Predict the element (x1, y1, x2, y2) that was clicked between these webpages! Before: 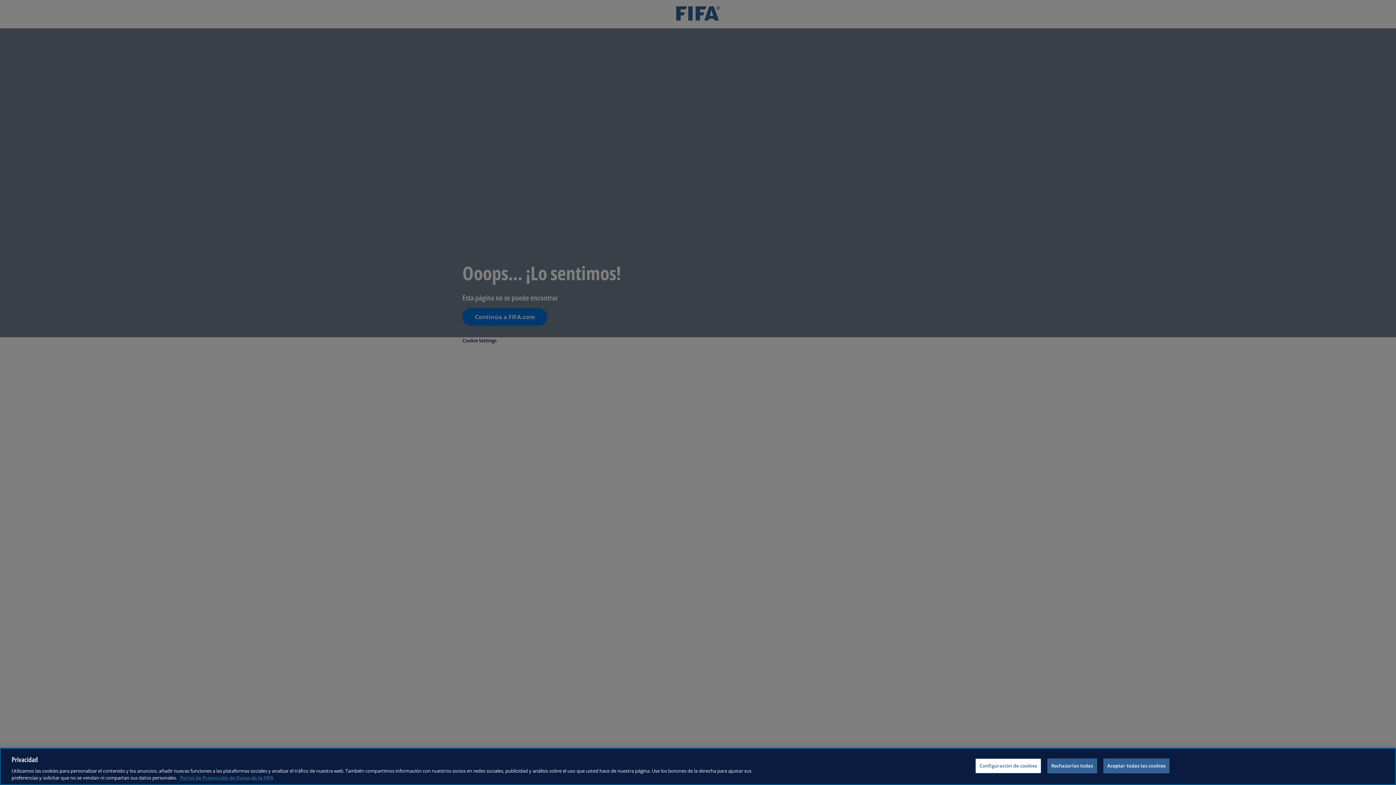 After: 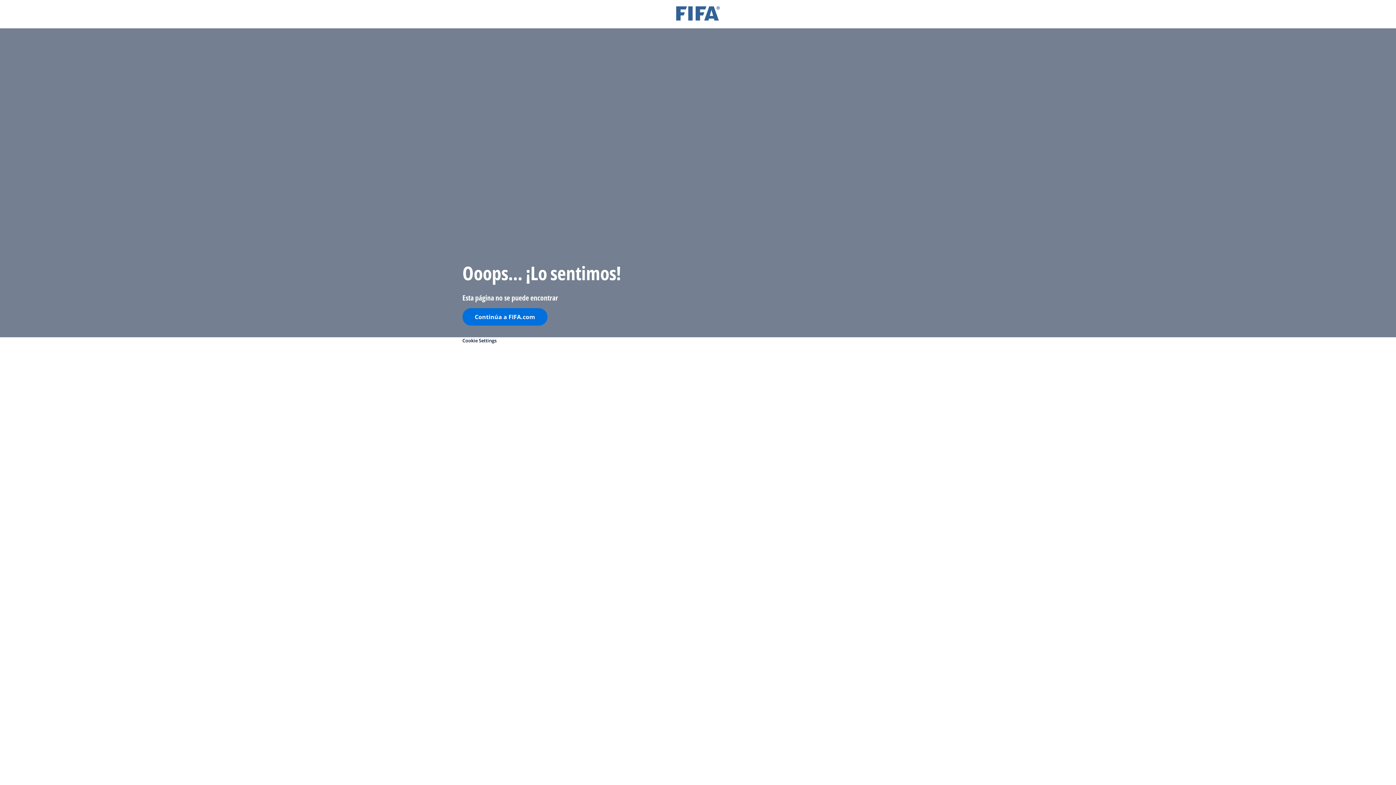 Action: bbox: (1047, 758, 1097, 773) label: Rechazarlas todas